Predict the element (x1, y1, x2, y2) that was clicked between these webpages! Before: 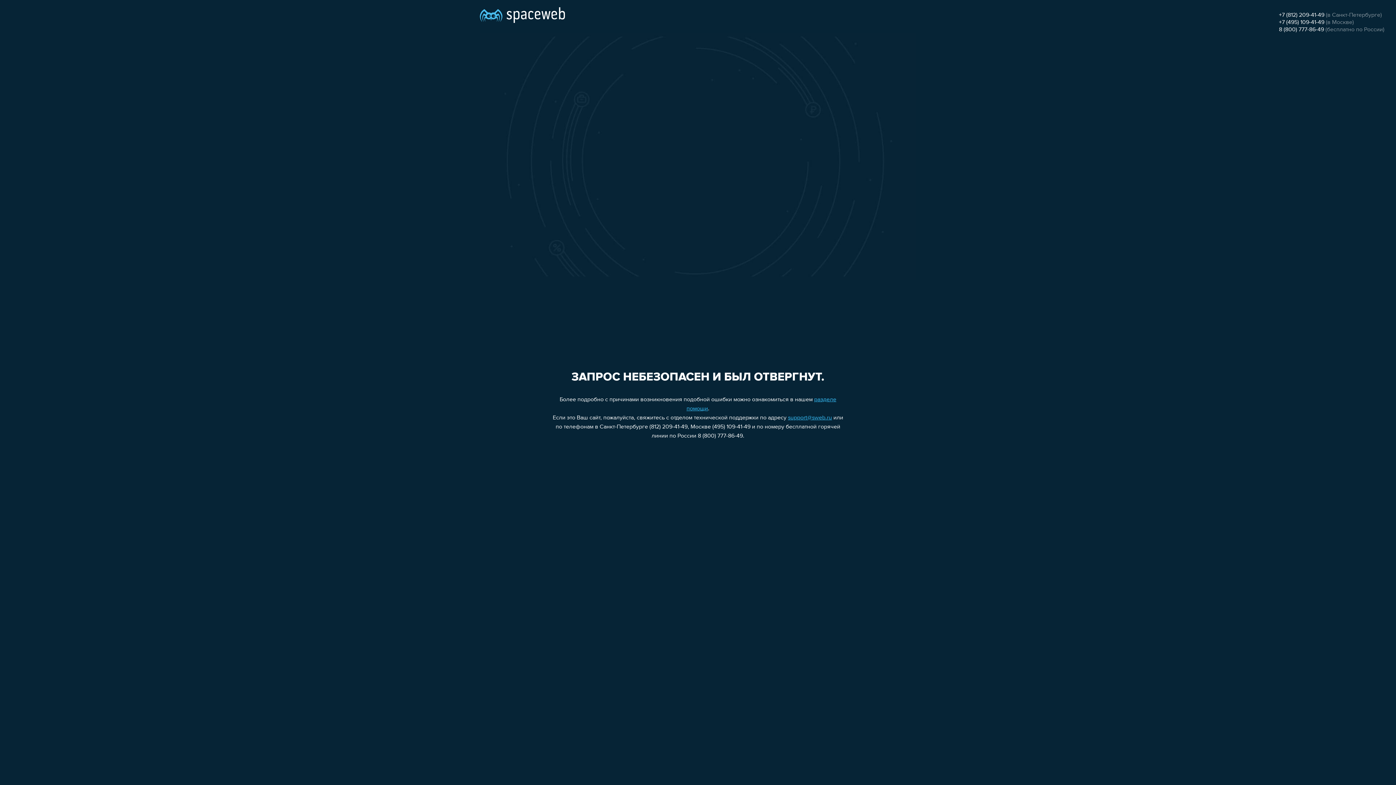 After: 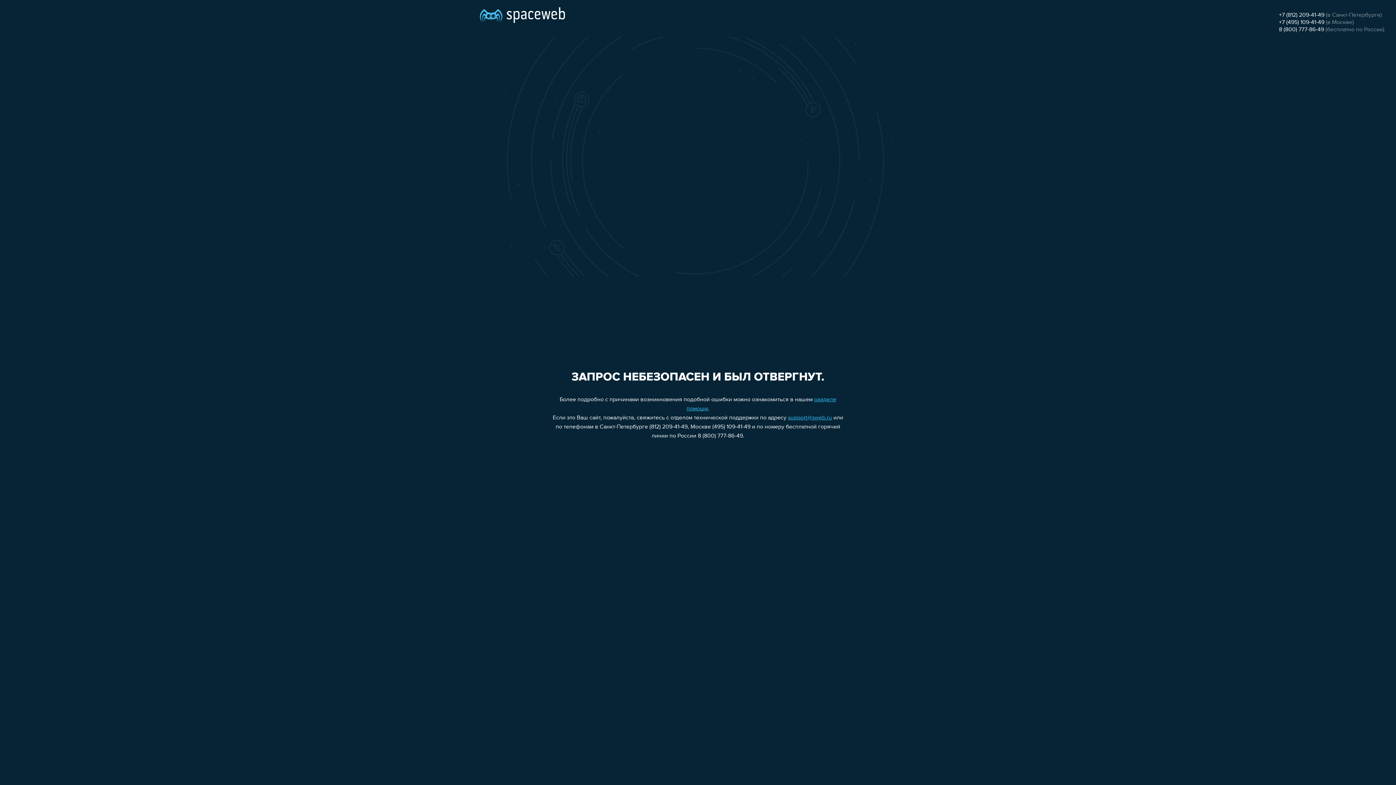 Action: bbox: (1279, 26, 1324, 32) label: 8 (800) 777-86-49